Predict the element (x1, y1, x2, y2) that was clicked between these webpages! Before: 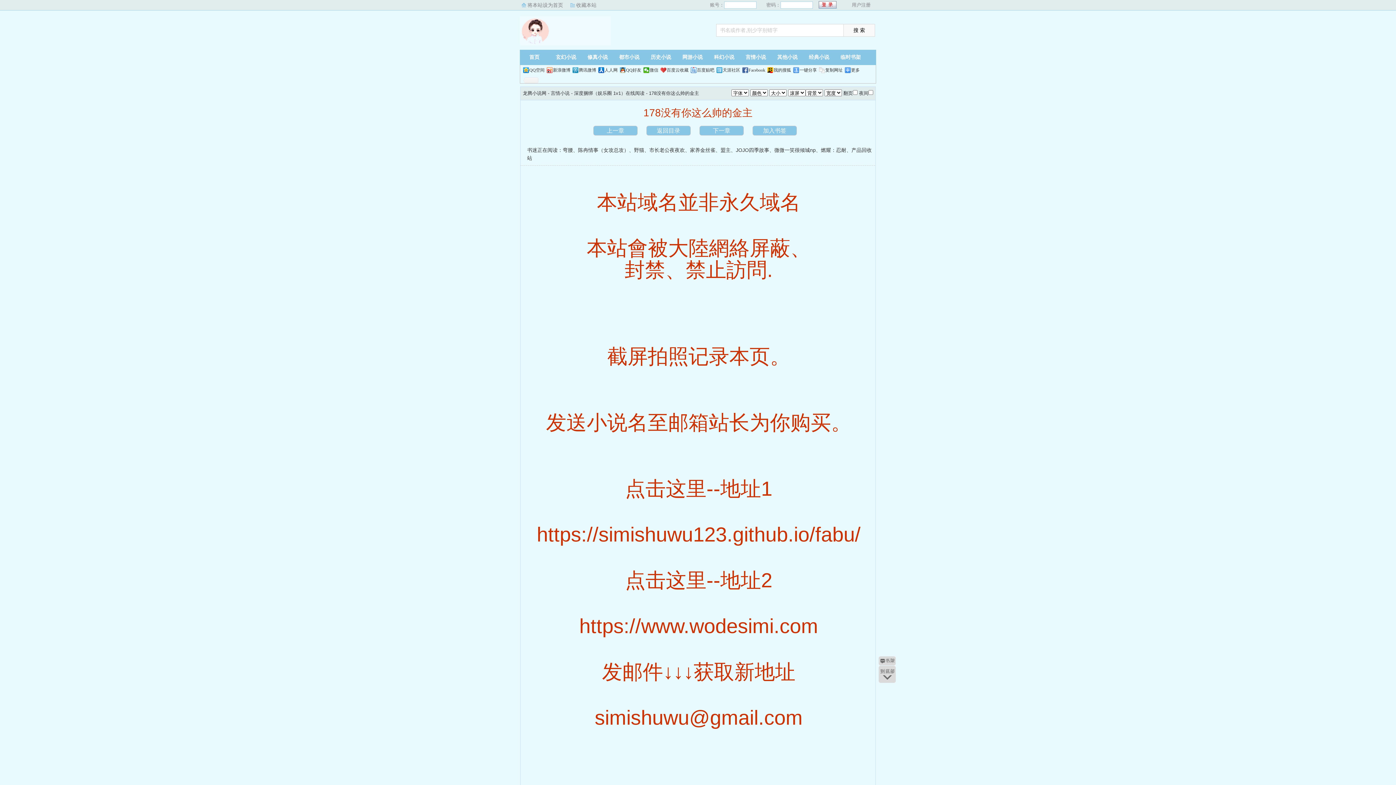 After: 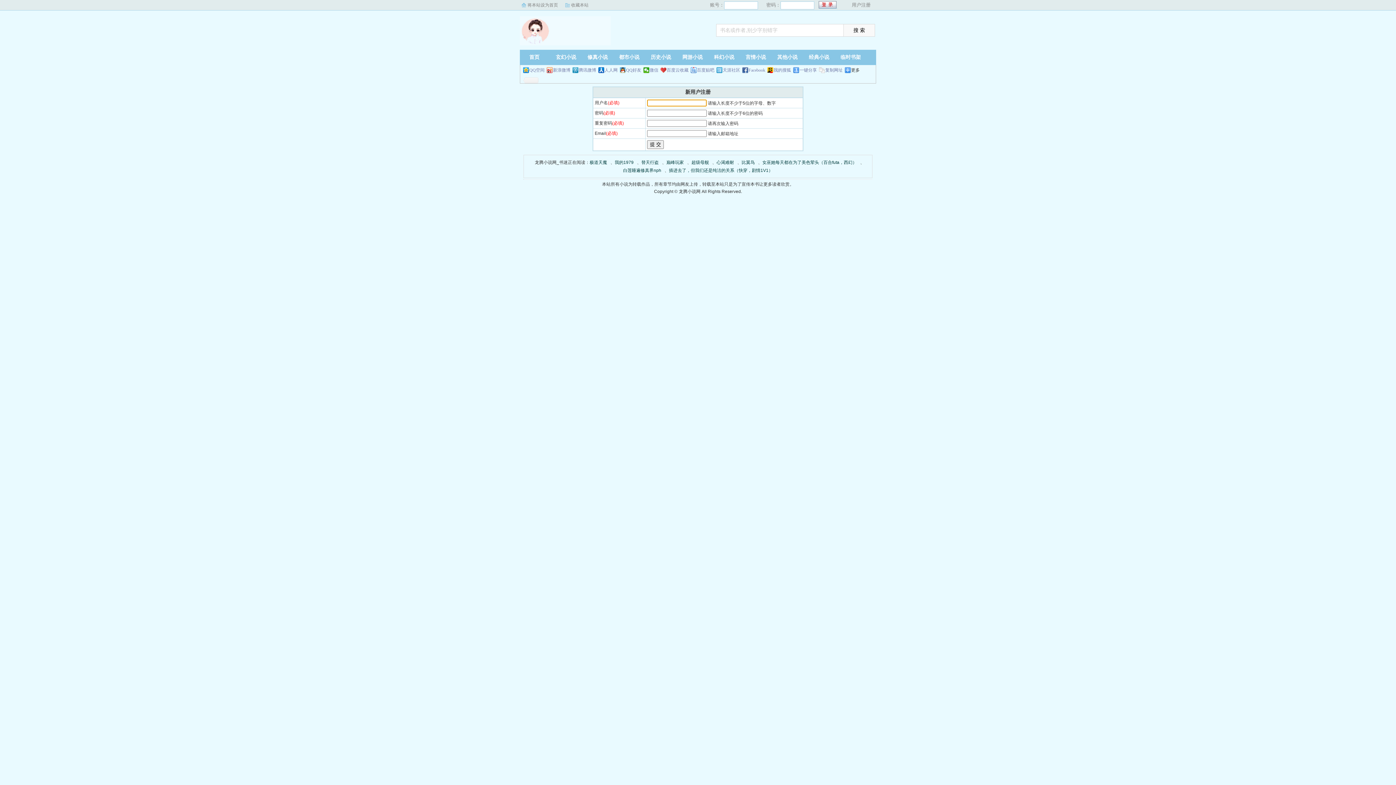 Action: bbox: (852, 2, 870, 7) label: 用户注册